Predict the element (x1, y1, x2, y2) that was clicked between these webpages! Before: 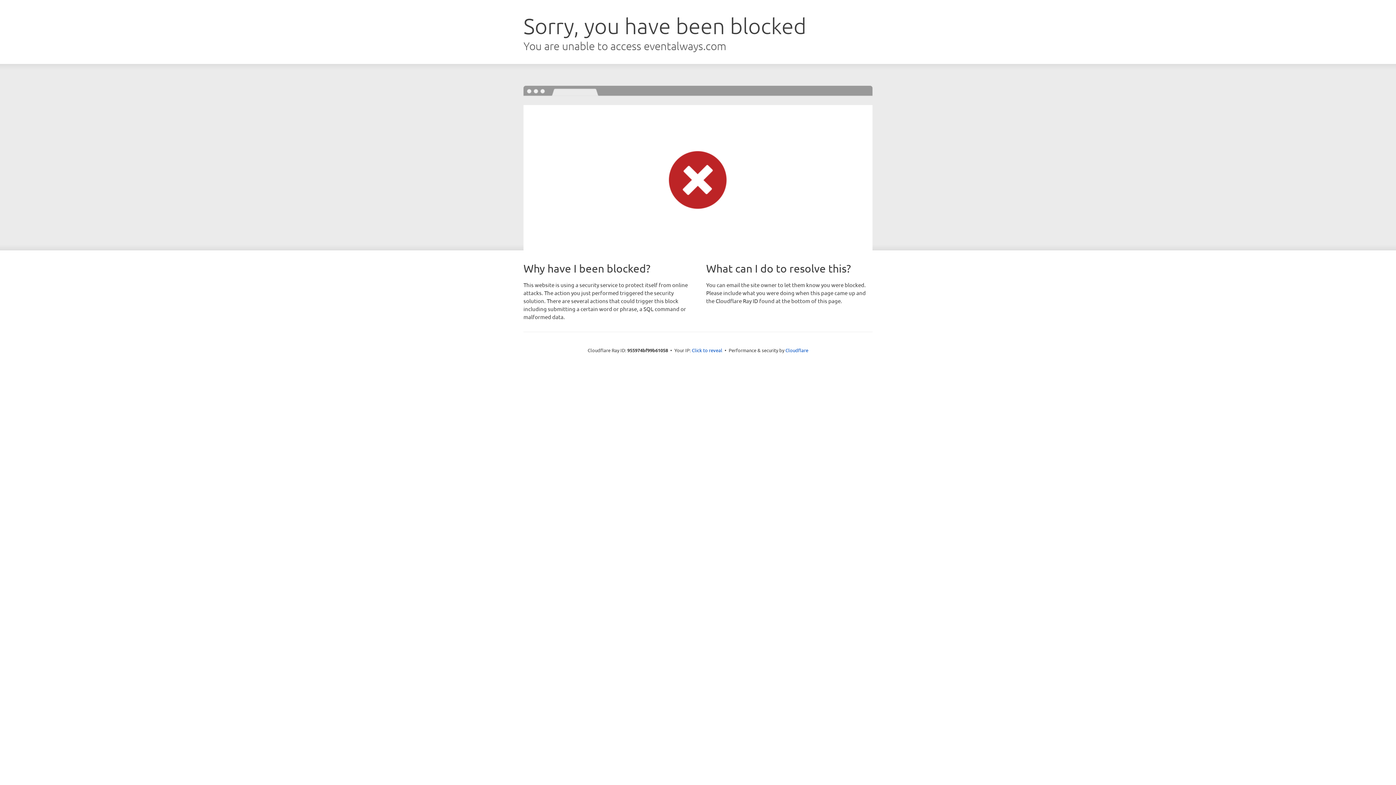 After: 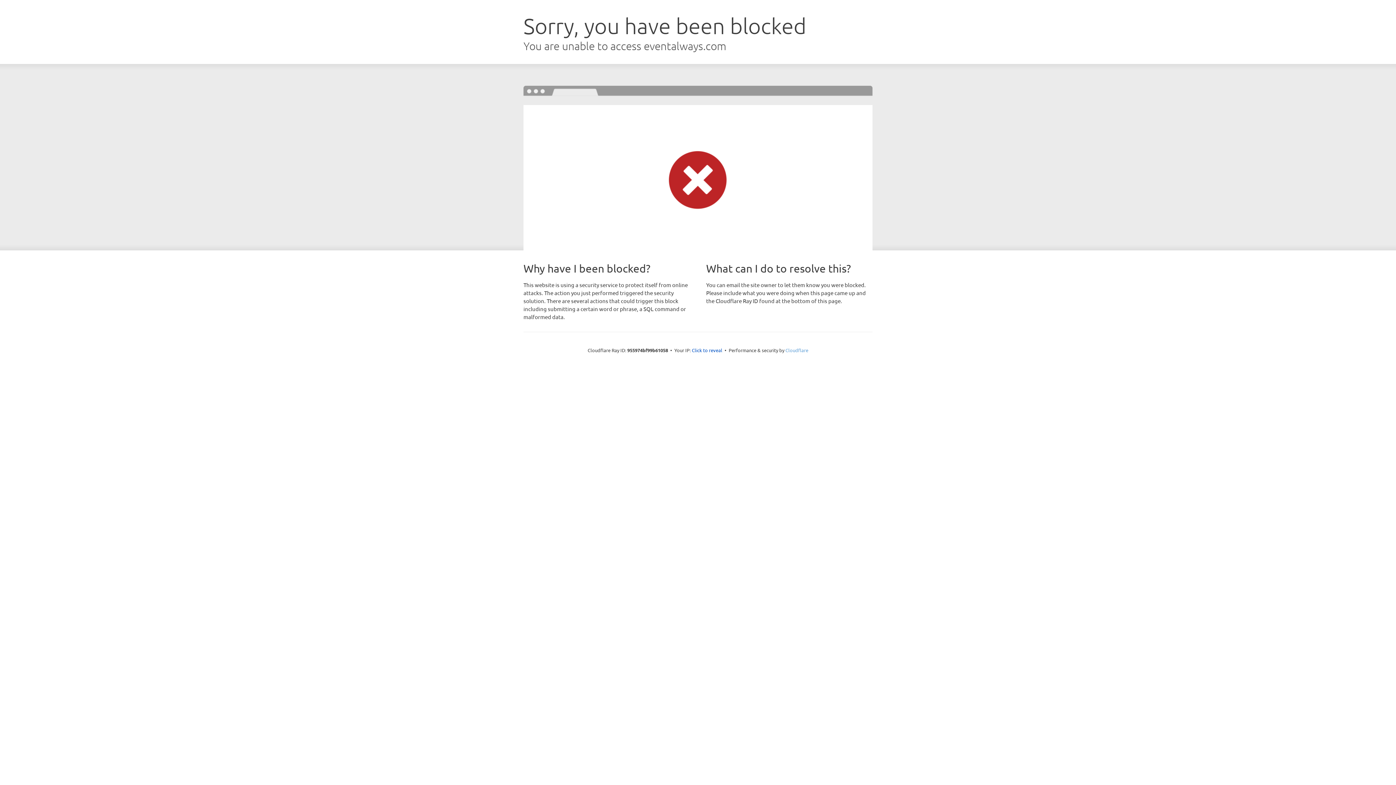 Action: label: Cloudflare bbox: (785, 347, 808, 353)